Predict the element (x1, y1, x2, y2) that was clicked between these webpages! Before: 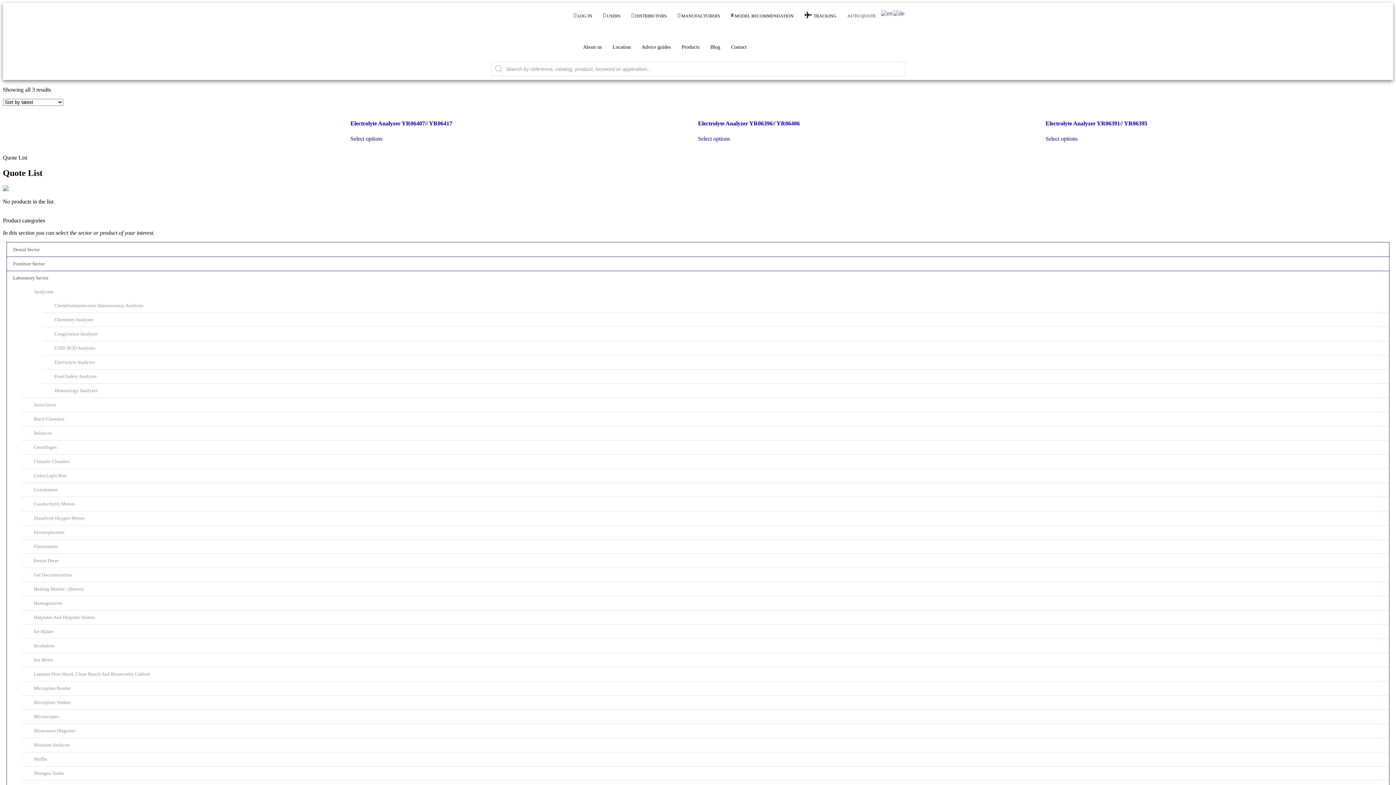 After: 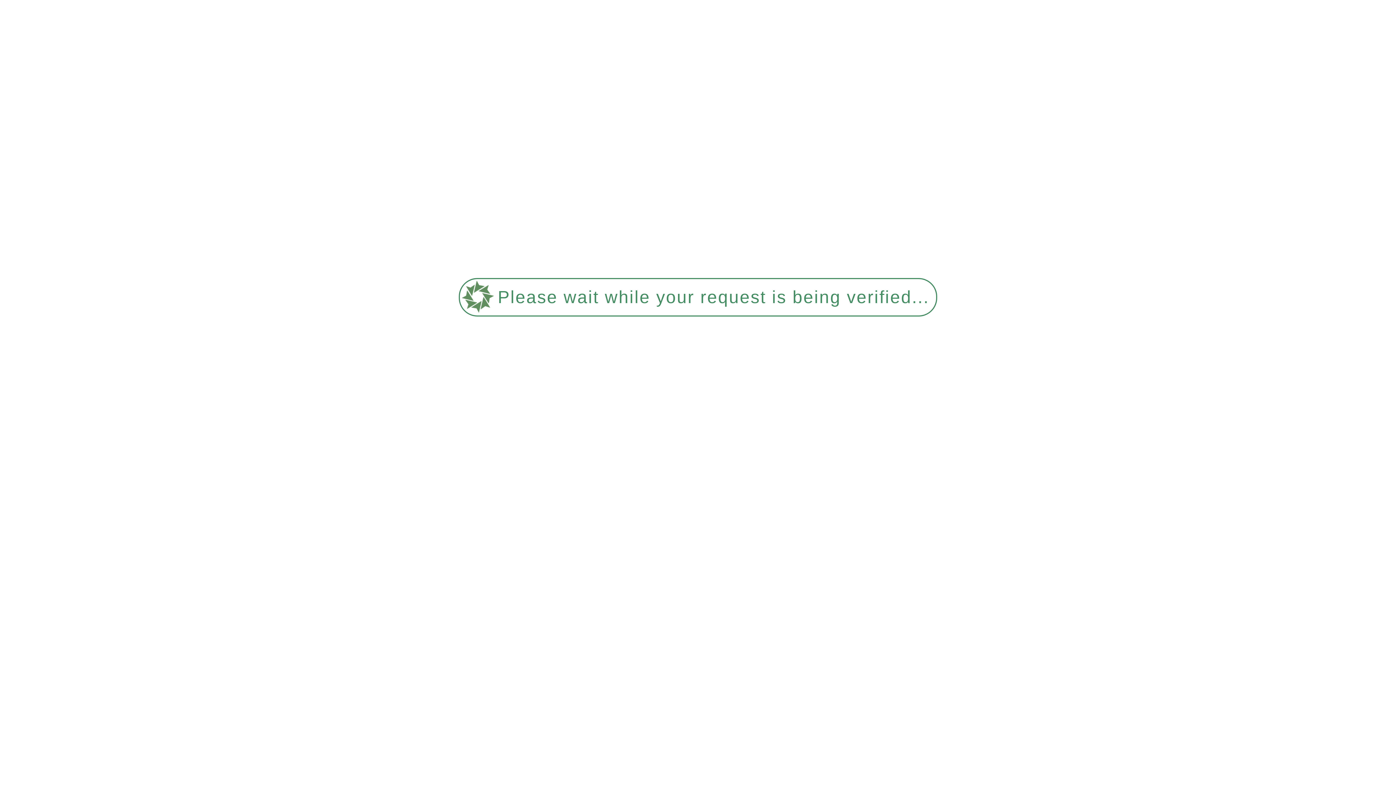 Action: bbox: (33, 586, 83, 591) label: Heating Mantle / (Stirrer)